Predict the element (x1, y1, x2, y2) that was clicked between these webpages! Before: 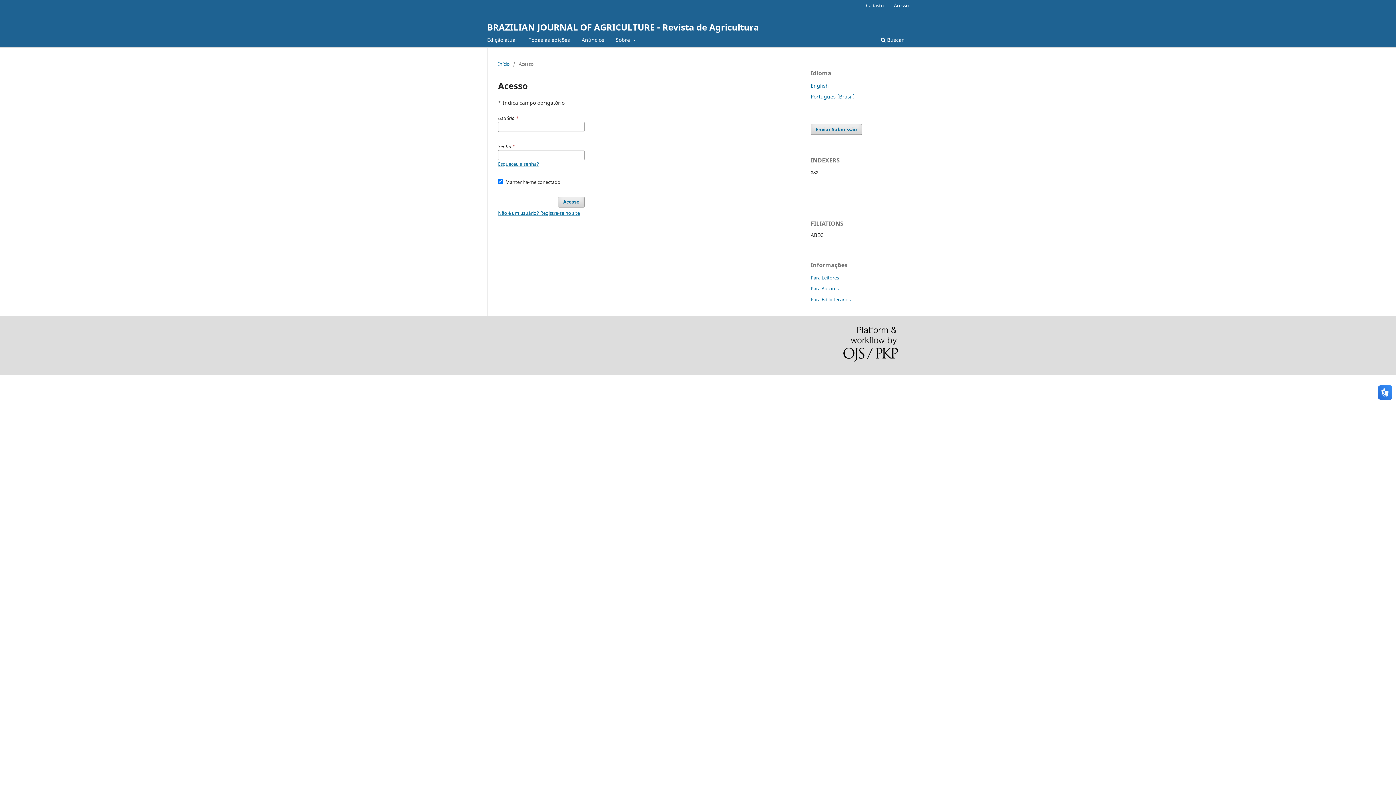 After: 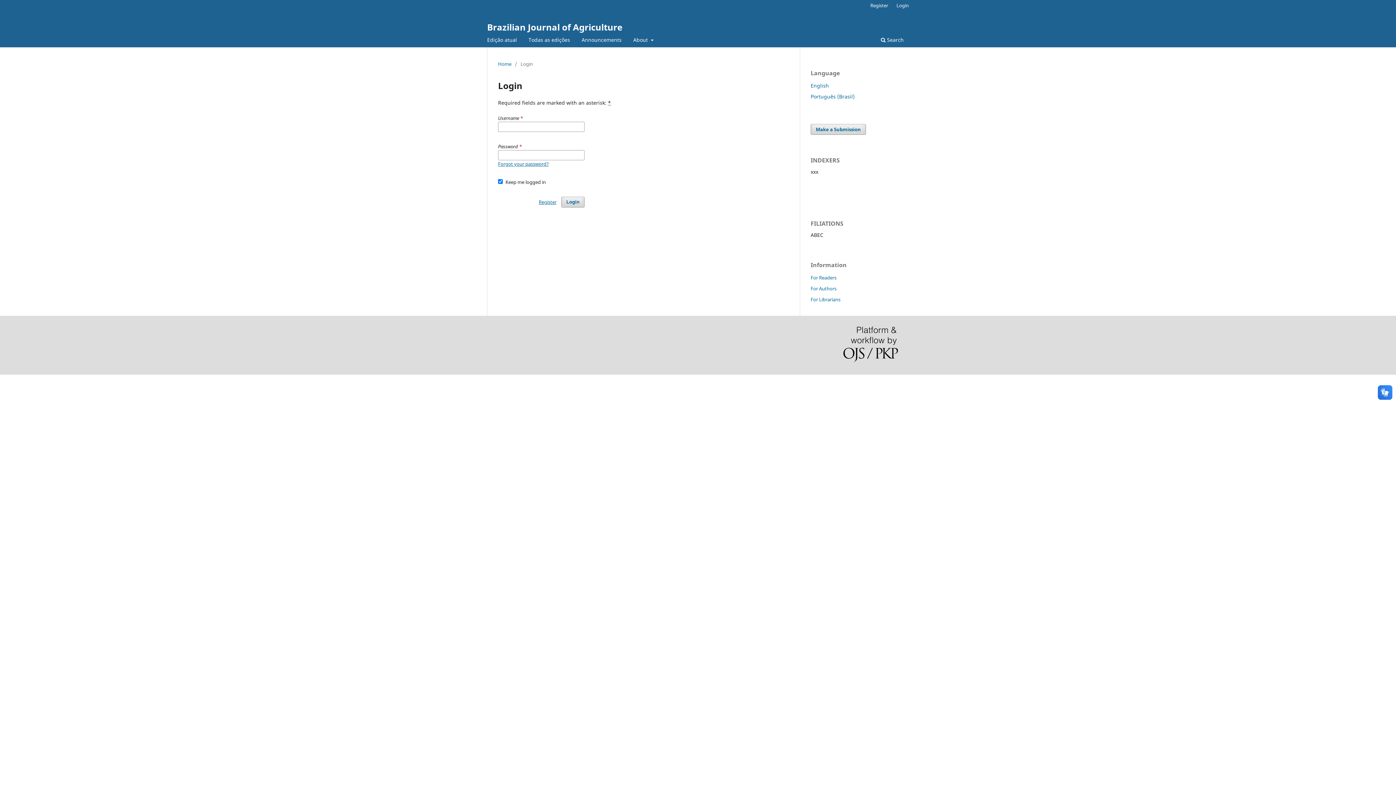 Action: bbox: (810, 82, 829, 89) label: English